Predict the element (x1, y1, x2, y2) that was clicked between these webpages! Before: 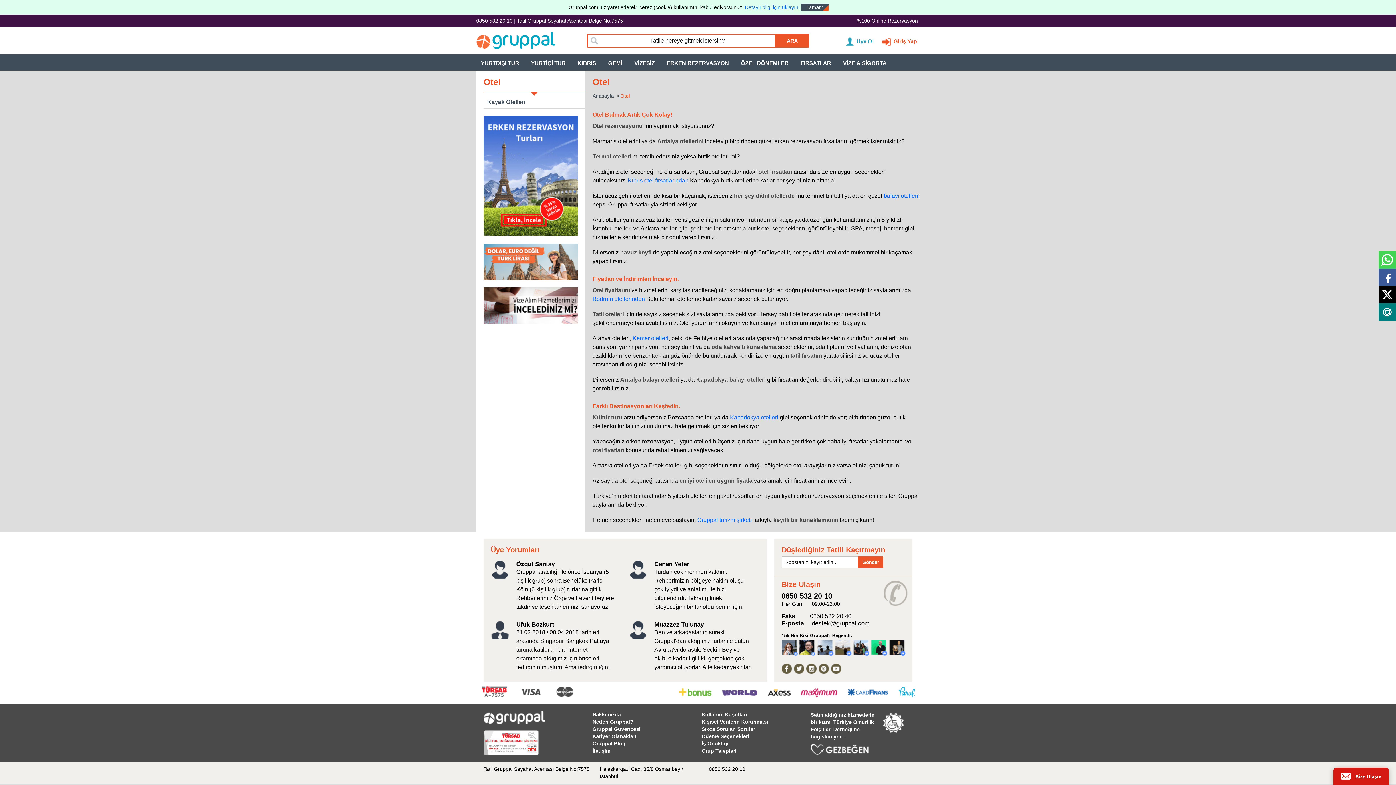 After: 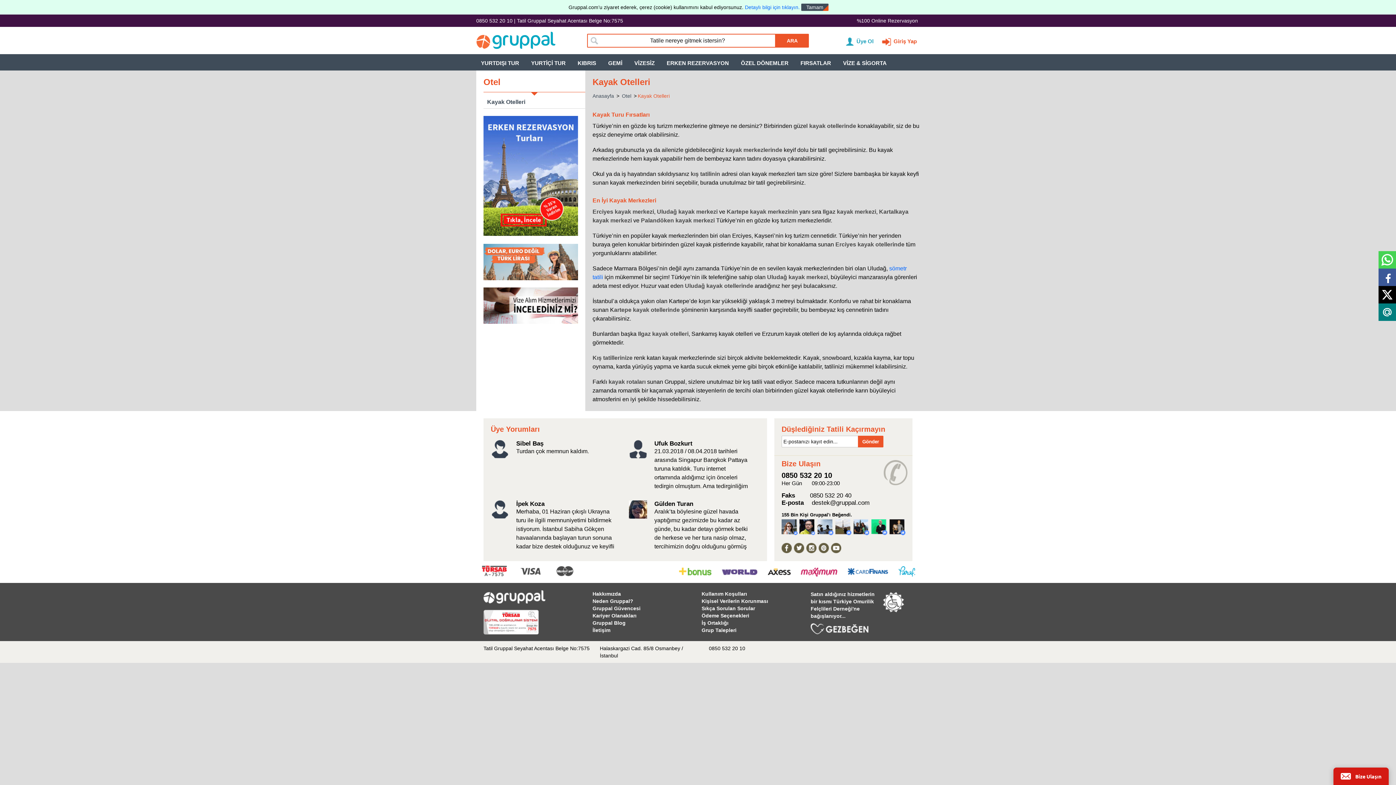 Action: bbox: (483, 96, 585, 108) label: Kayak Otelleri